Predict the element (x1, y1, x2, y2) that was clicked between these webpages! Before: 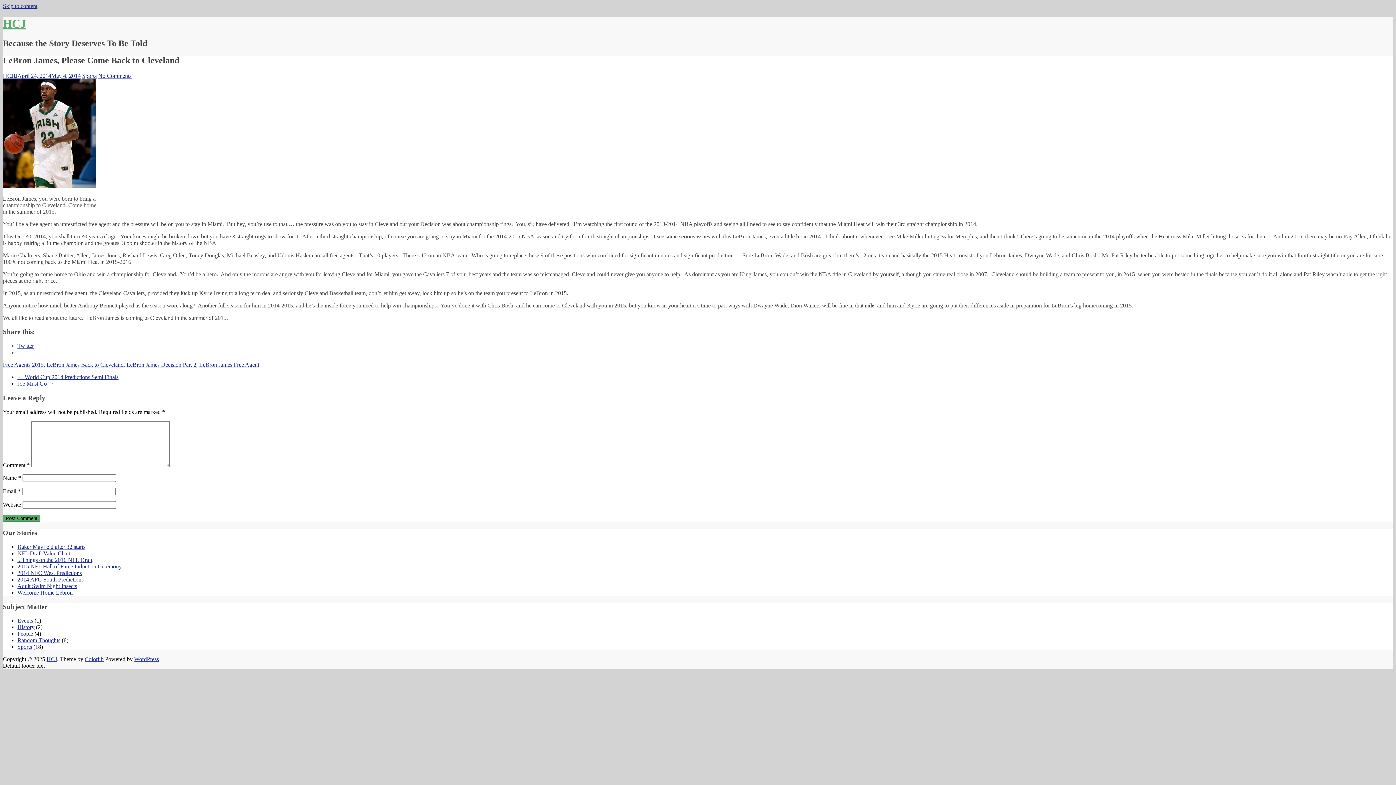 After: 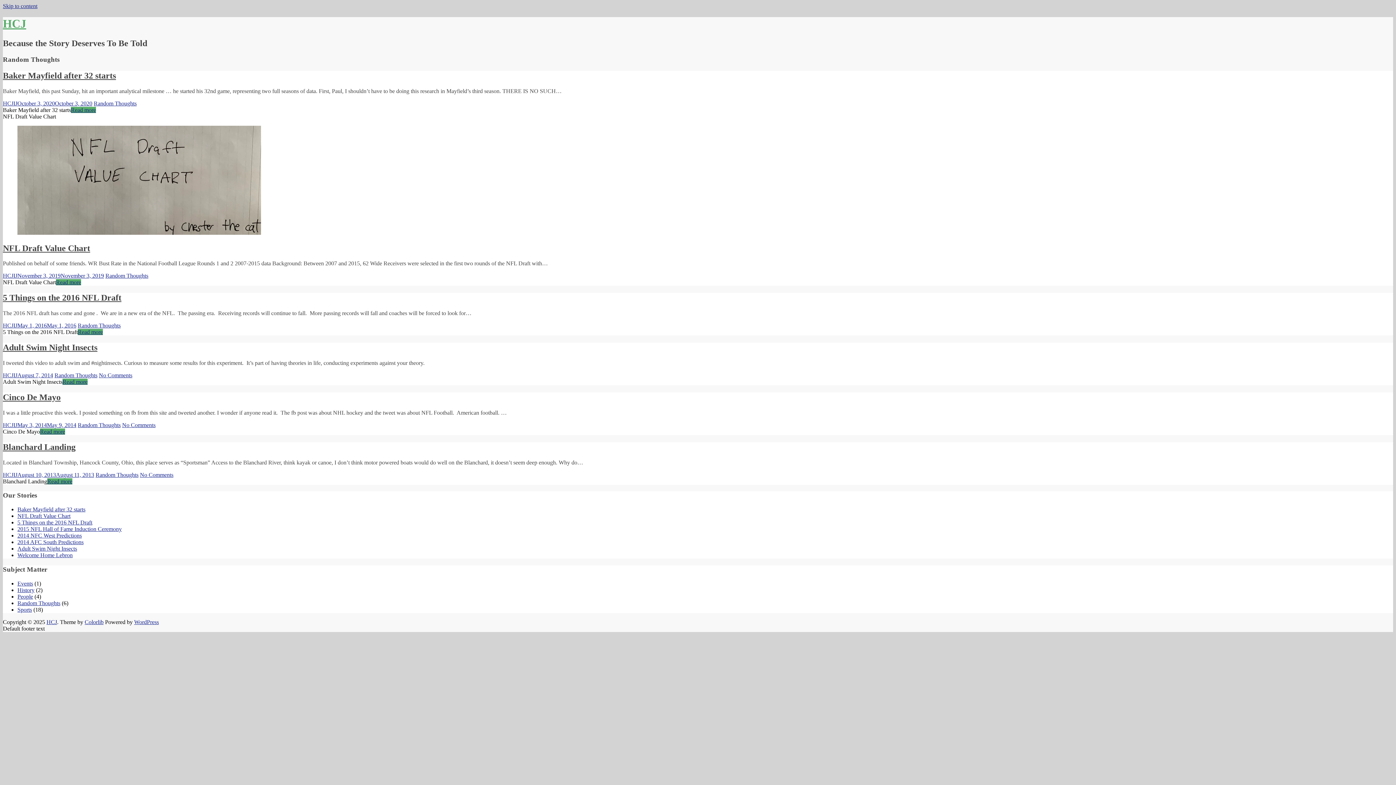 Action: label: Random Thoughts bbox: (17, 637, 60, 643)